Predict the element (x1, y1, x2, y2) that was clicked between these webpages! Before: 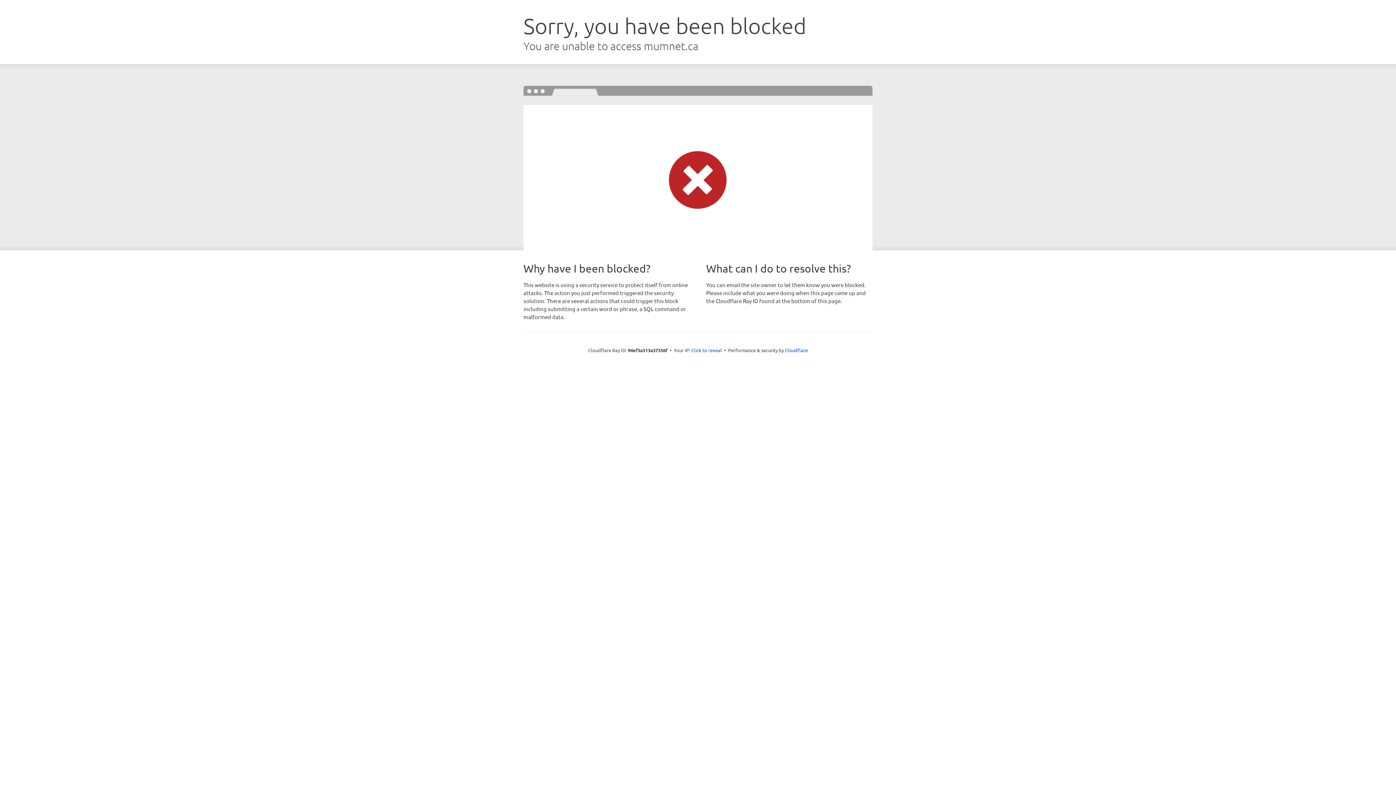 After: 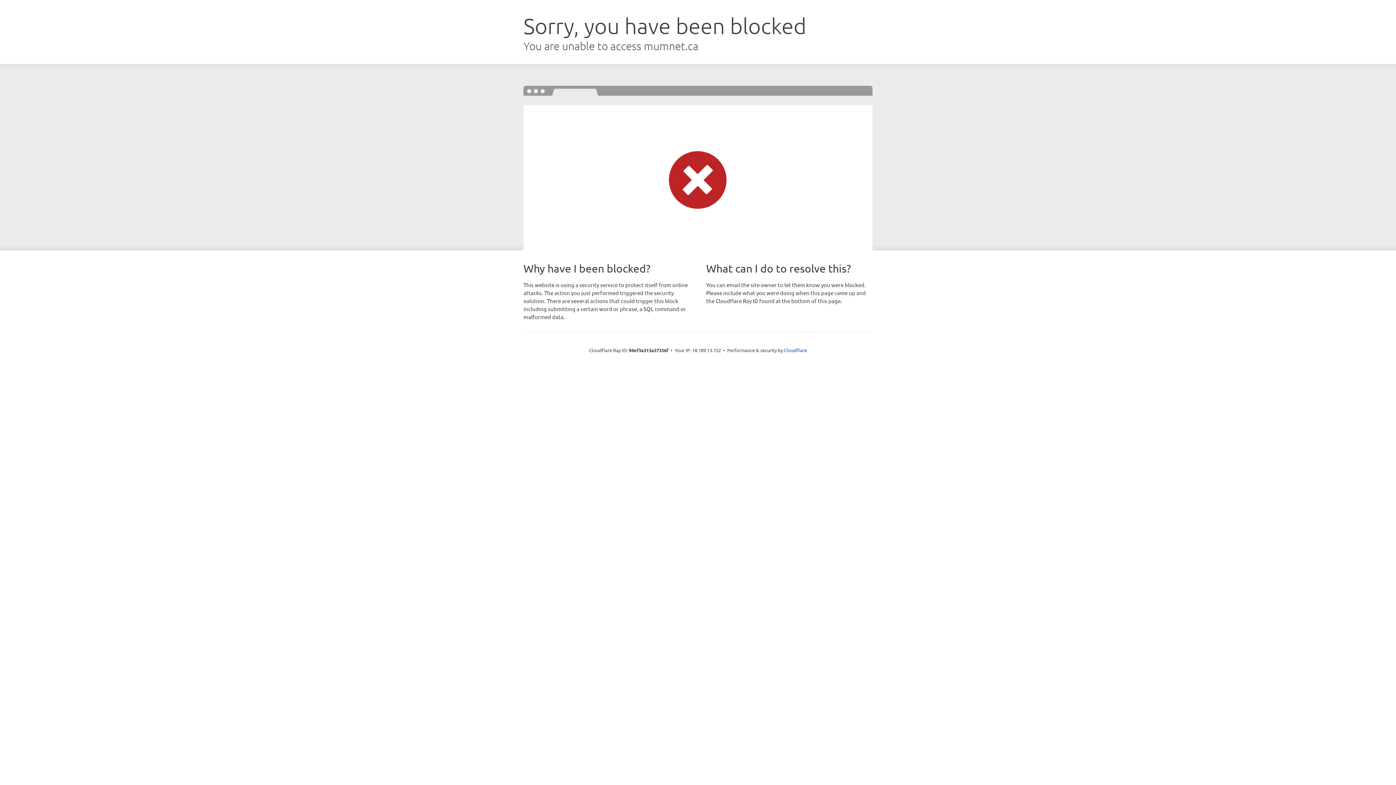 Action: bbox: (691, 346, 722, 353) label: Click to reveal